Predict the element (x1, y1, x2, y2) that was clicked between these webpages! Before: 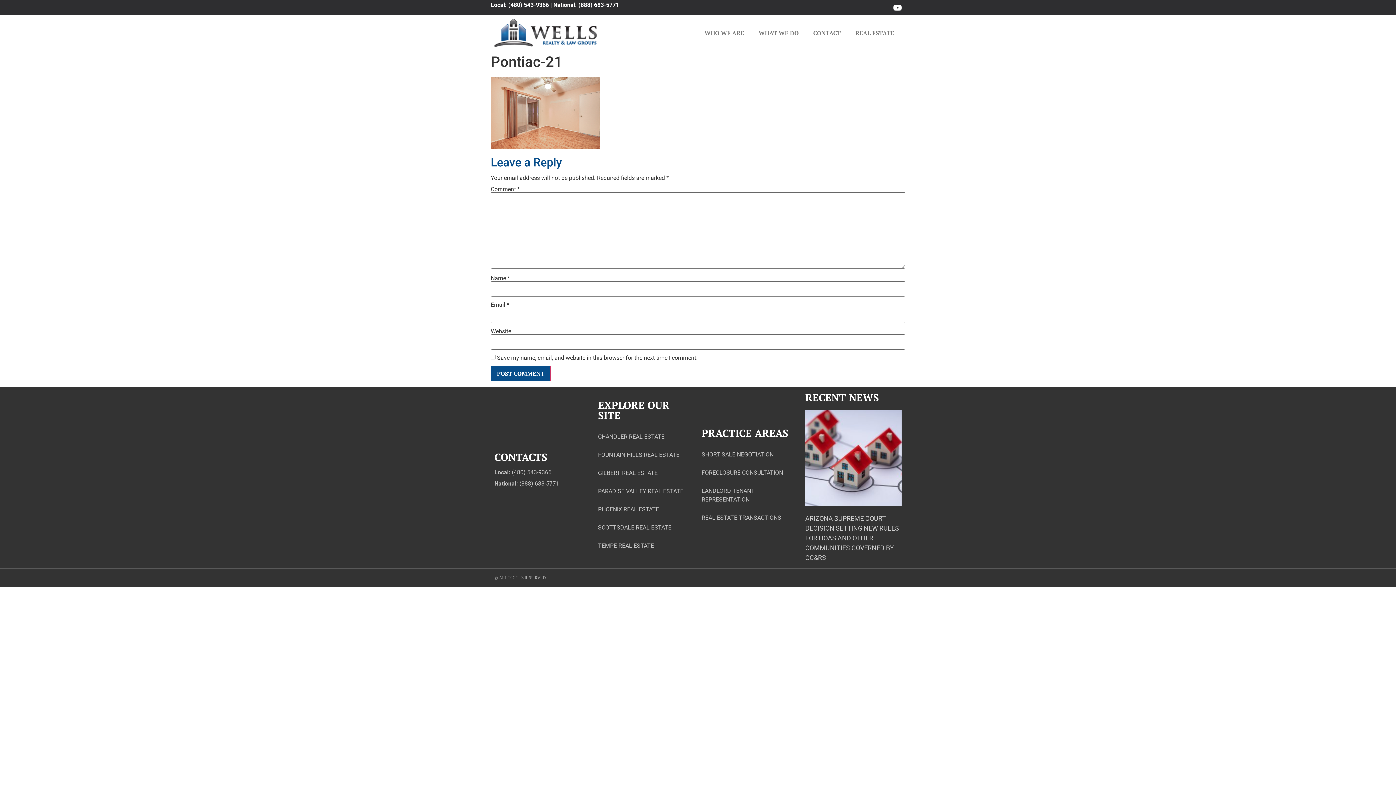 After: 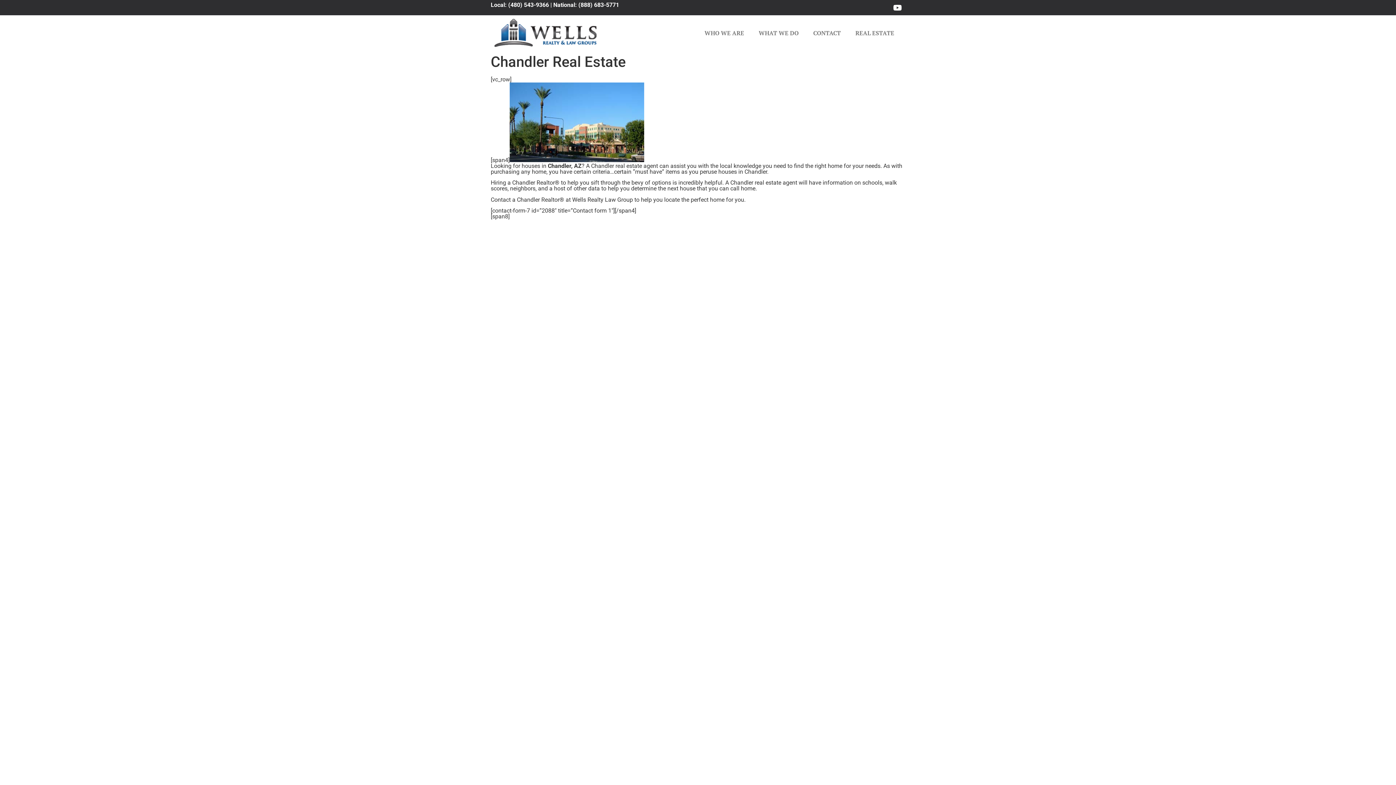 Action: bbox: (598, 427, 664, 446) label: CHANDLER REAL ESTATE